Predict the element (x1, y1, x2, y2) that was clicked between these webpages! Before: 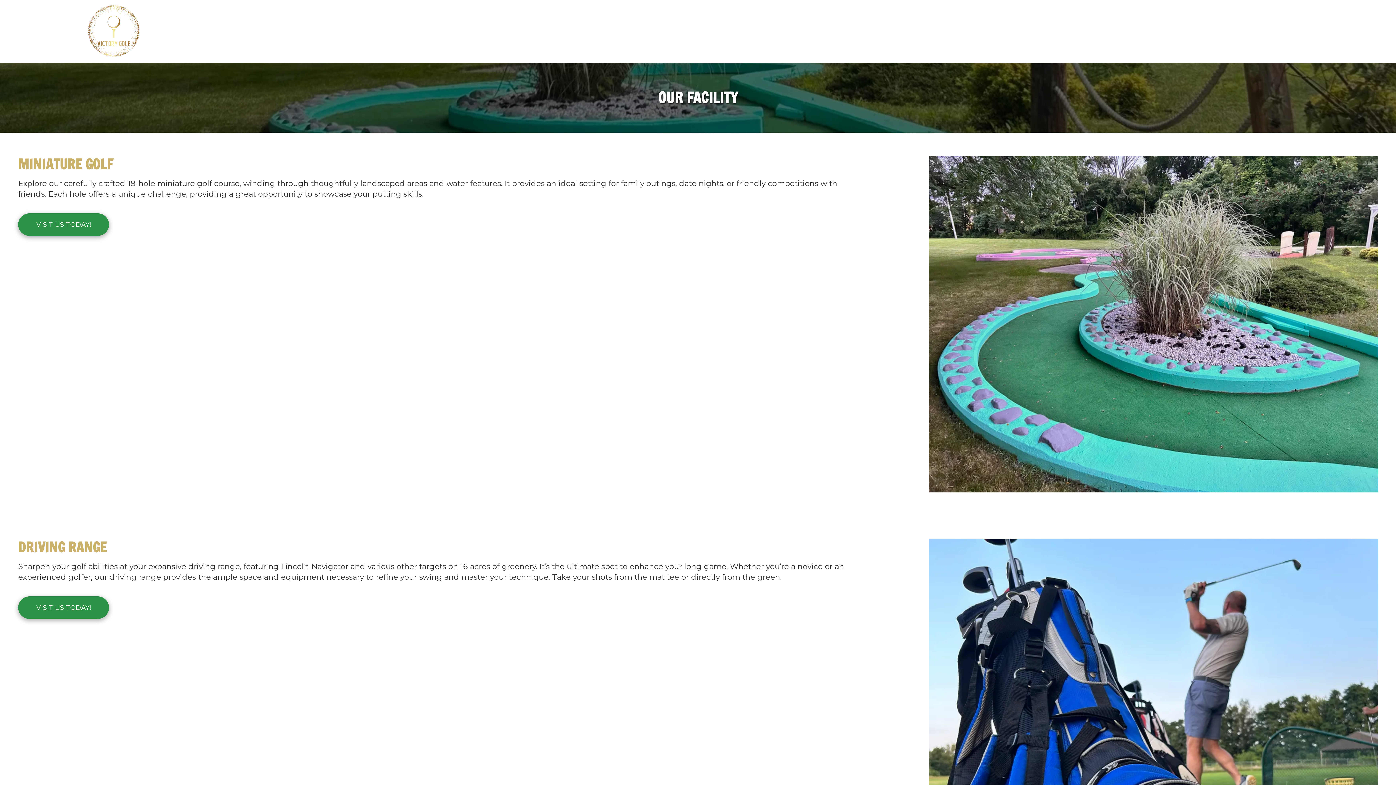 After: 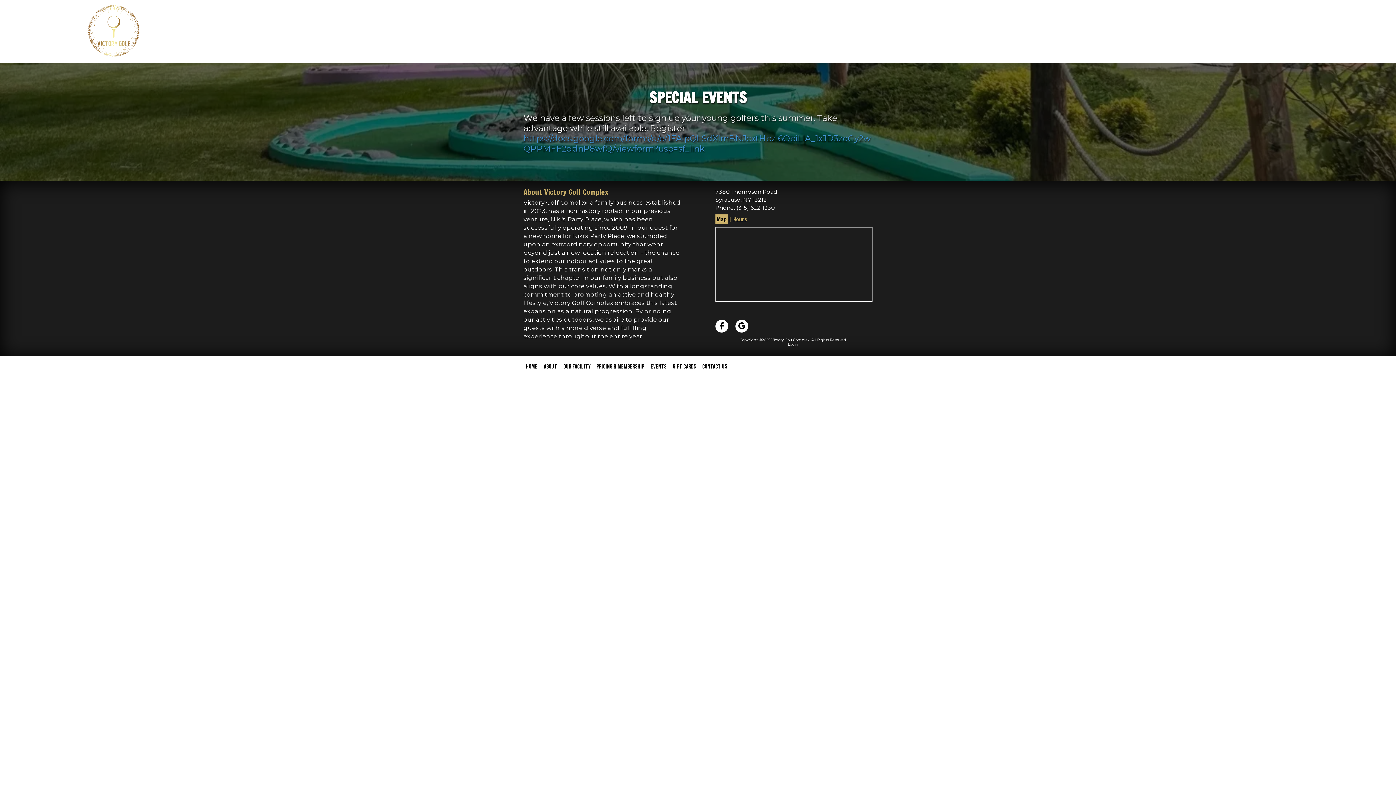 Action: label: EVENTS bbox: (1330, 20, 1357, 31)